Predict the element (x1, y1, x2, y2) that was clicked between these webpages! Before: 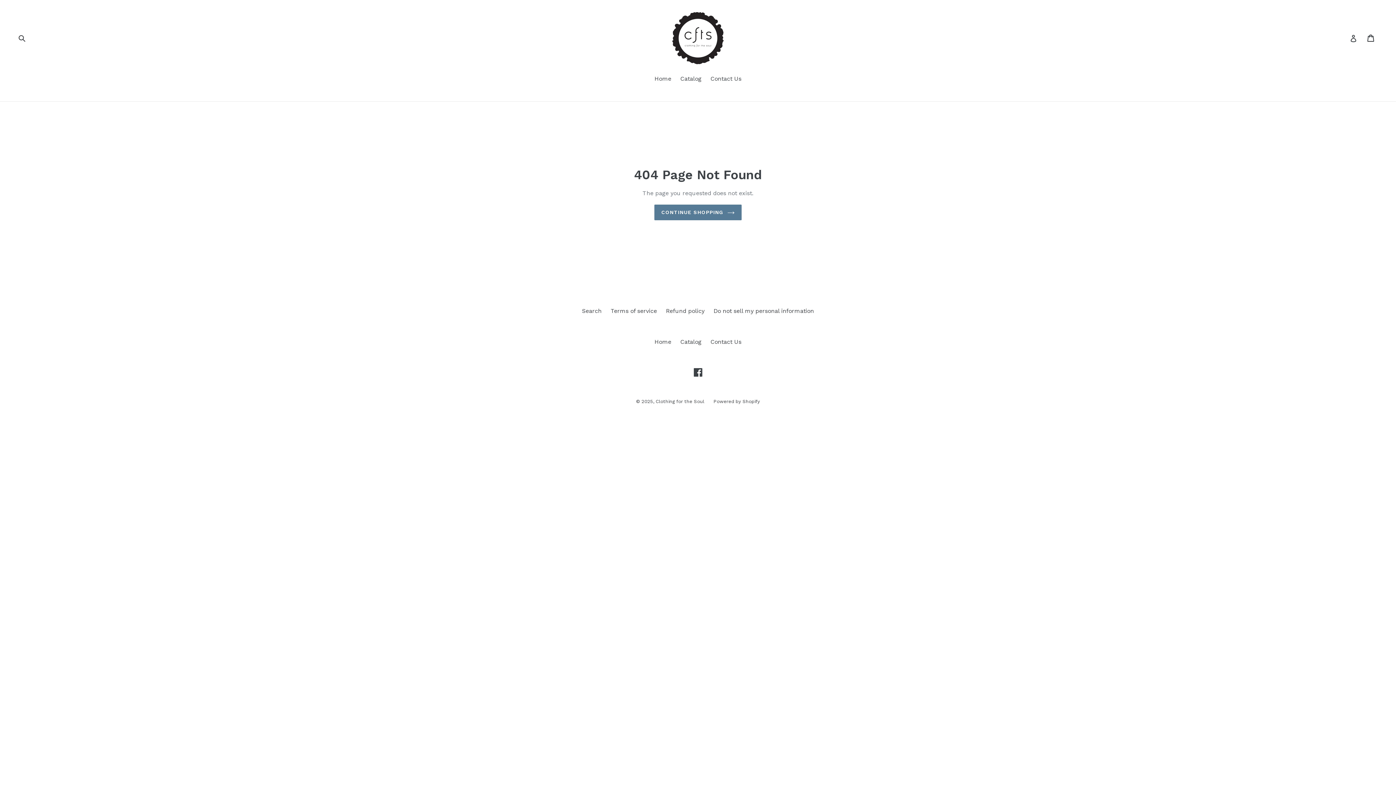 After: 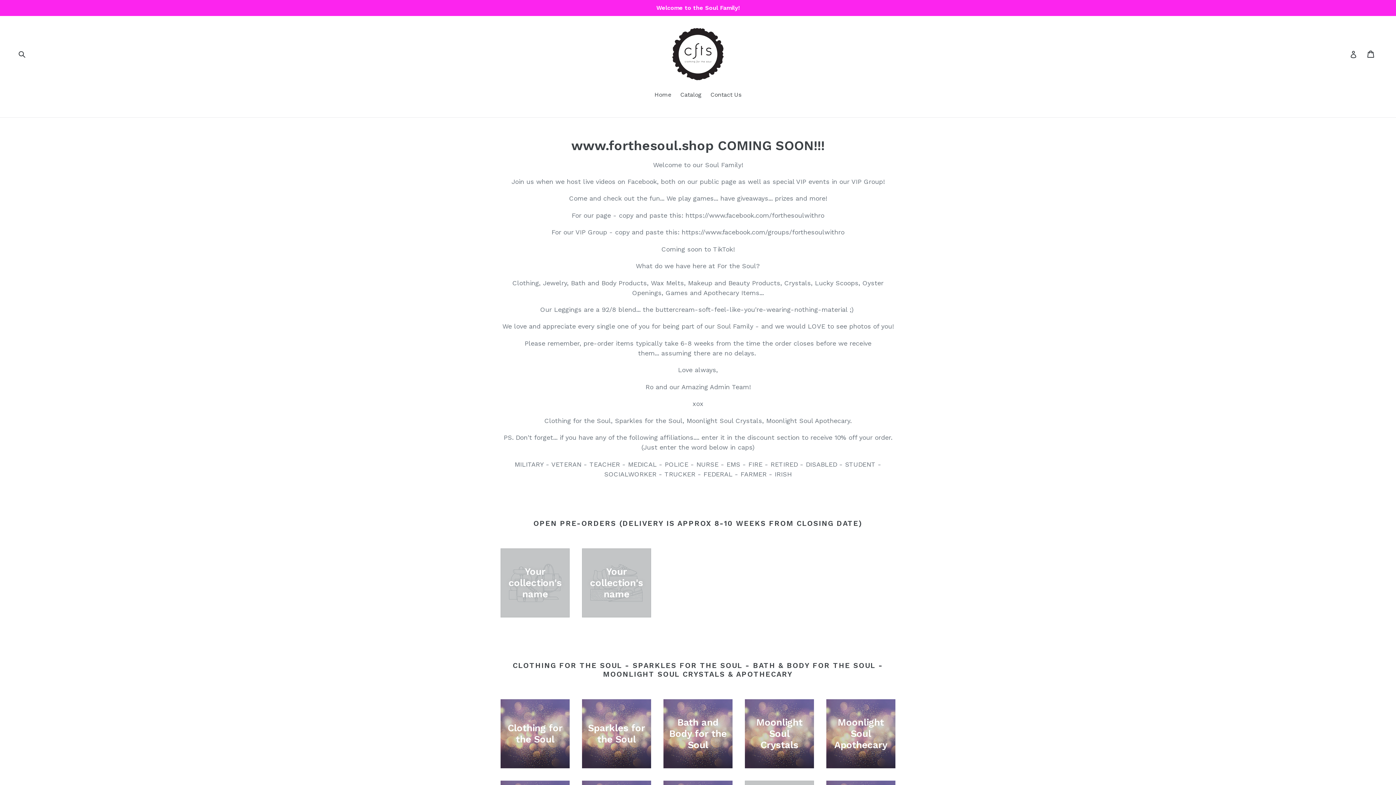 Action: label: Clothing for the Soul bbox: (655, 398, 704, 404)